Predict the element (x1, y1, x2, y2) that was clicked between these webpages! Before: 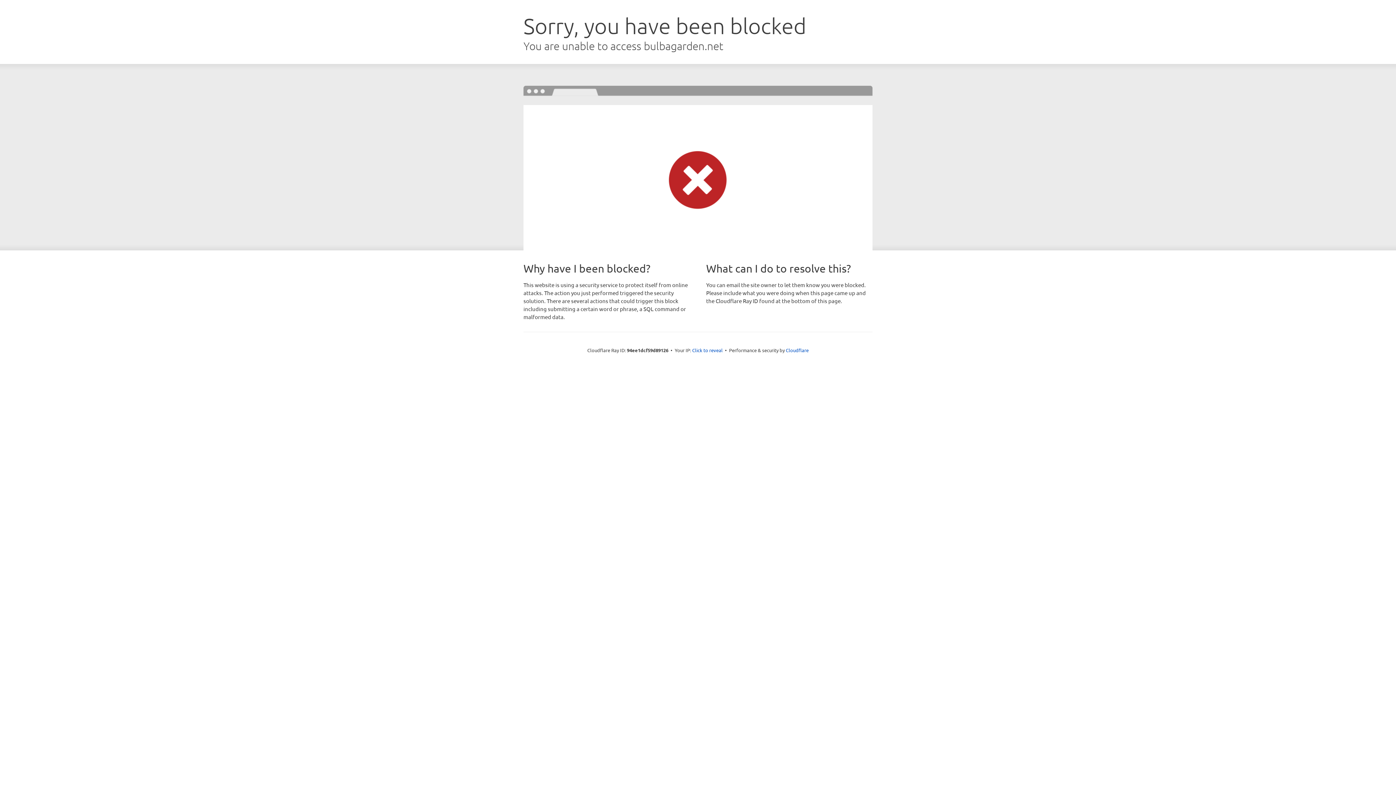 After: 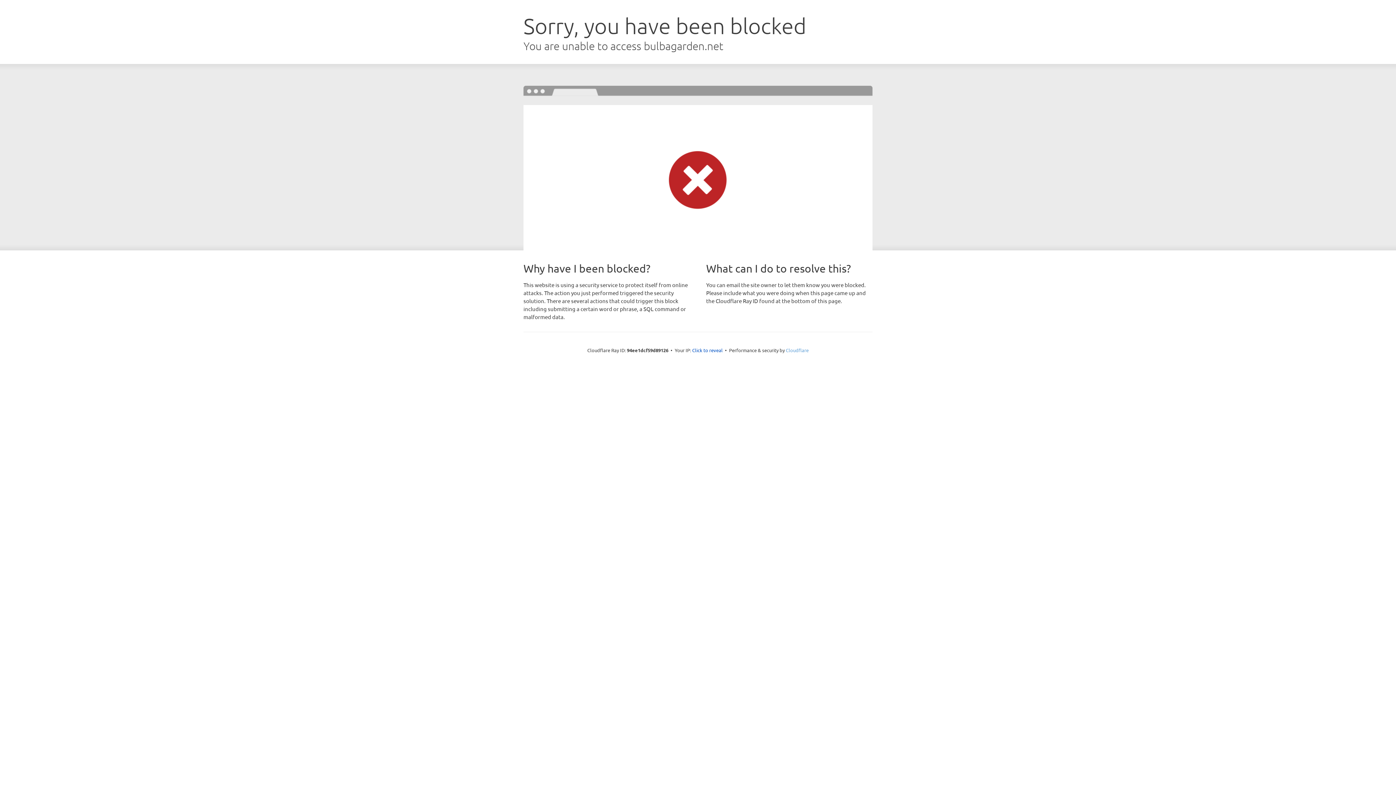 Action: label: Cloudflare bbox: (786, 347, 808, 353)